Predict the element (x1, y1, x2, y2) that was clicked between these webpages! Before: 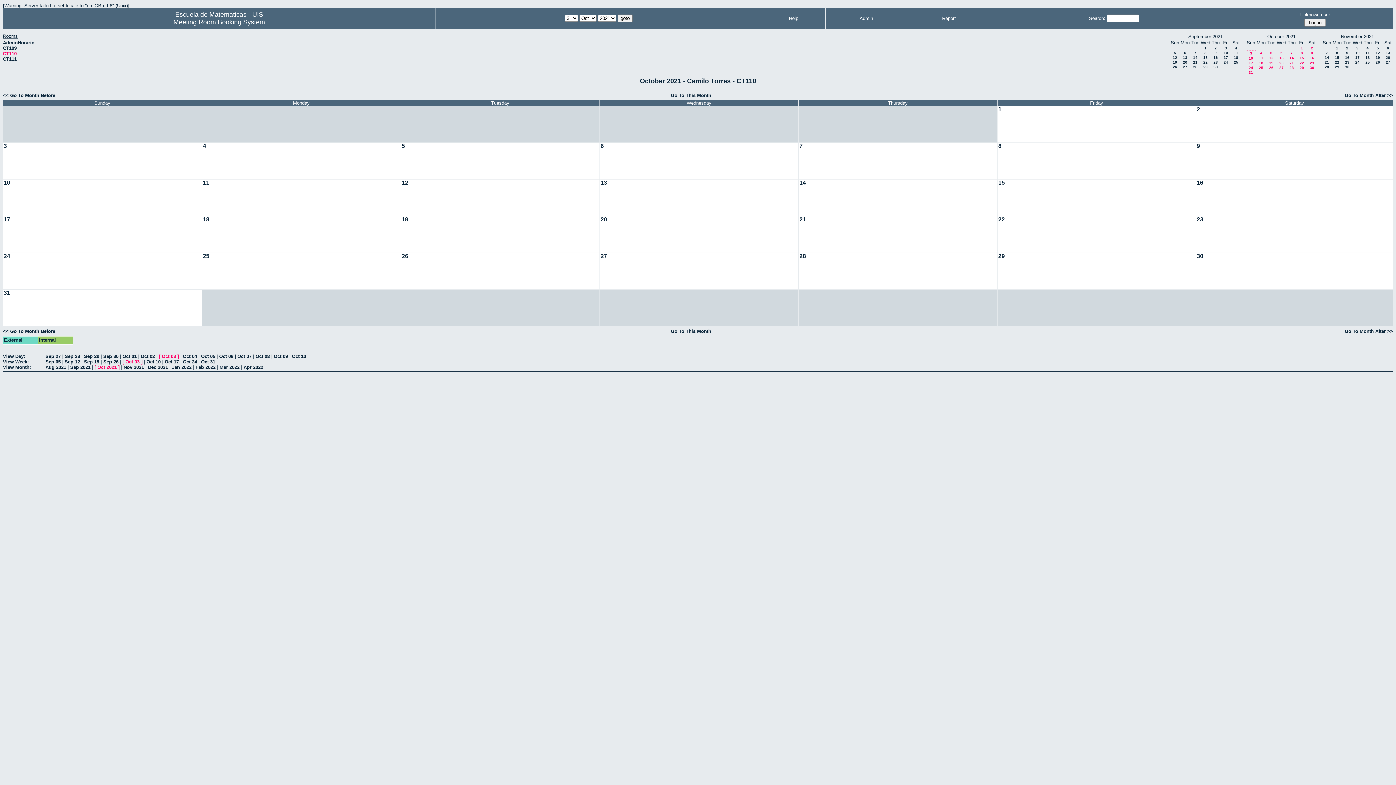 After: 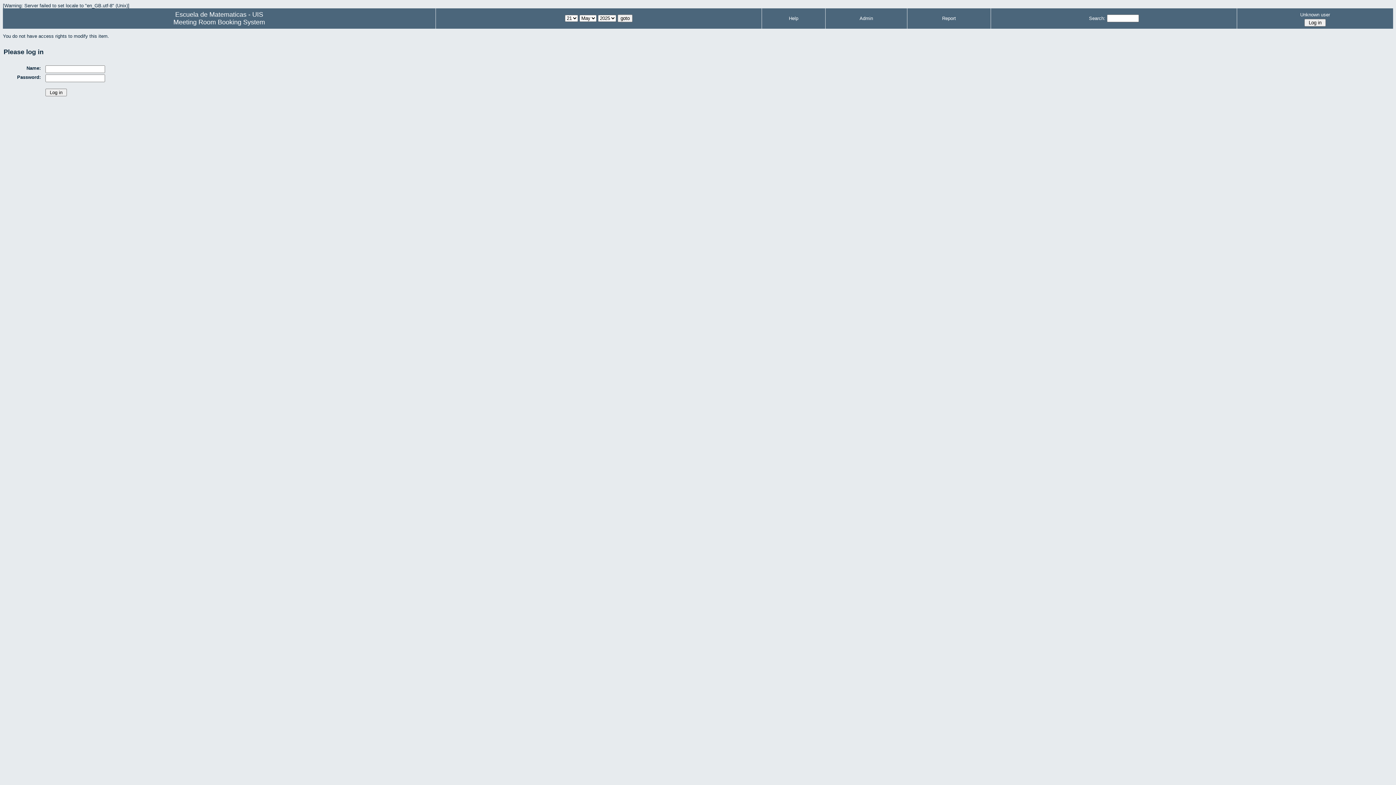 Action: bbox: (600, 179, 800, 216)